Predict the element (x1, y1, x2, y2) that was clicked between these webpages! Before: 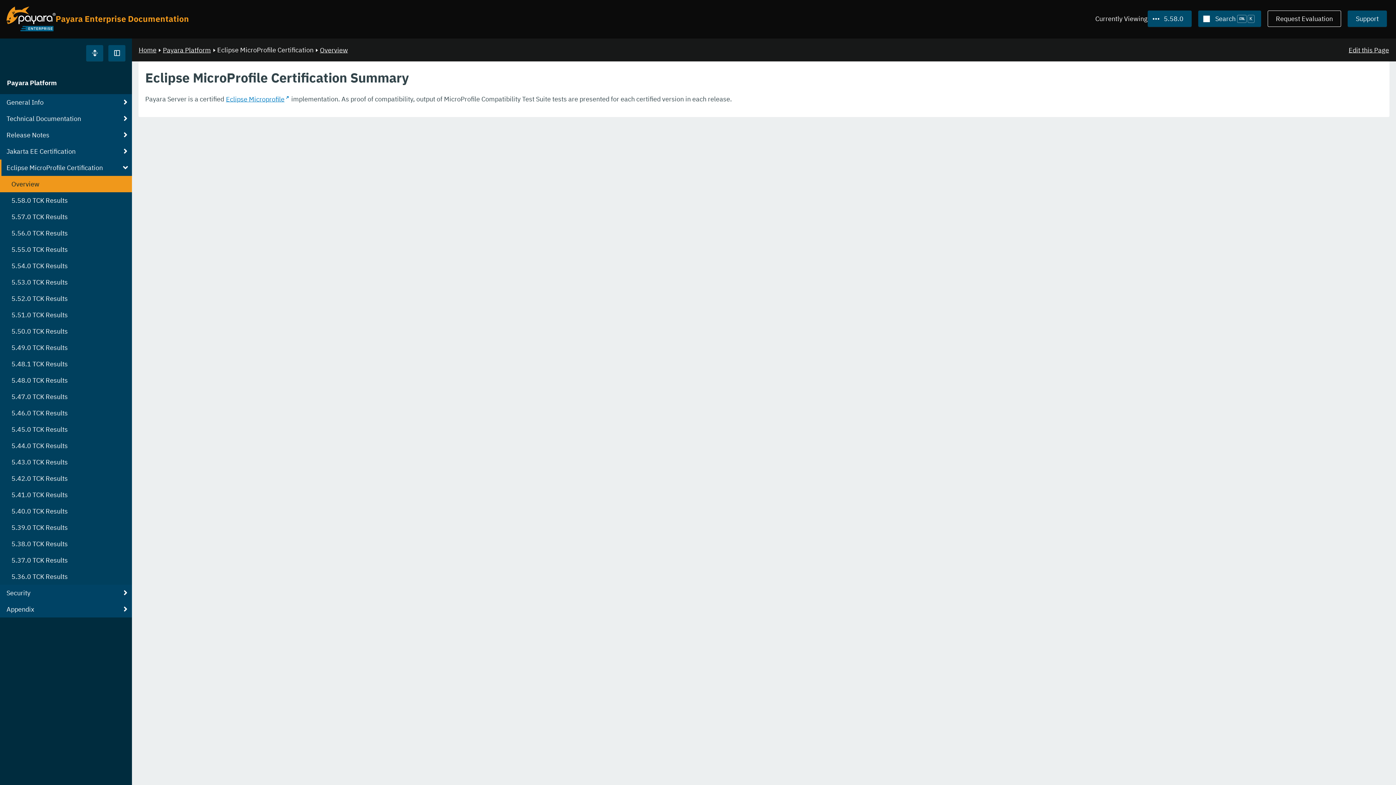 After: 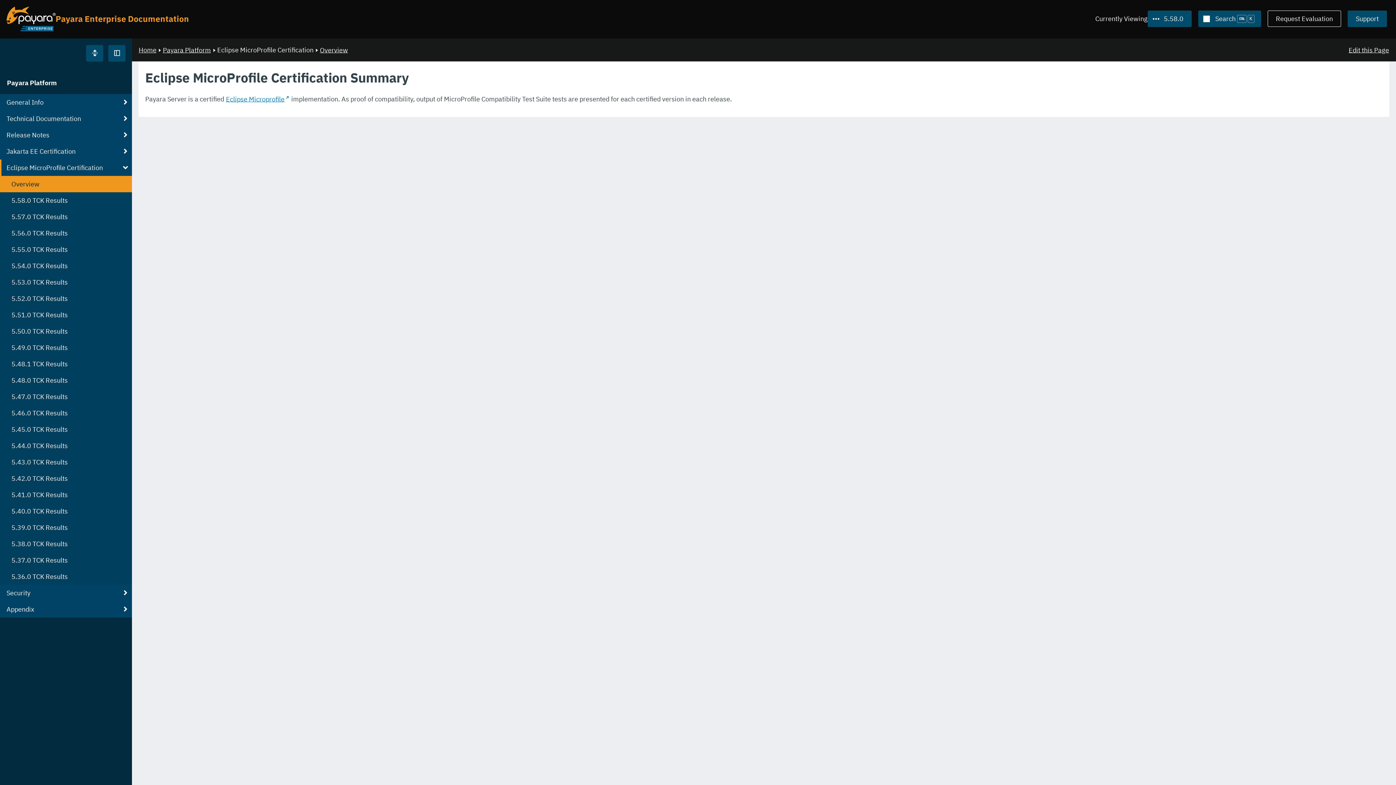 Action: bbox: (319, 44, 348, 54) label: Overview